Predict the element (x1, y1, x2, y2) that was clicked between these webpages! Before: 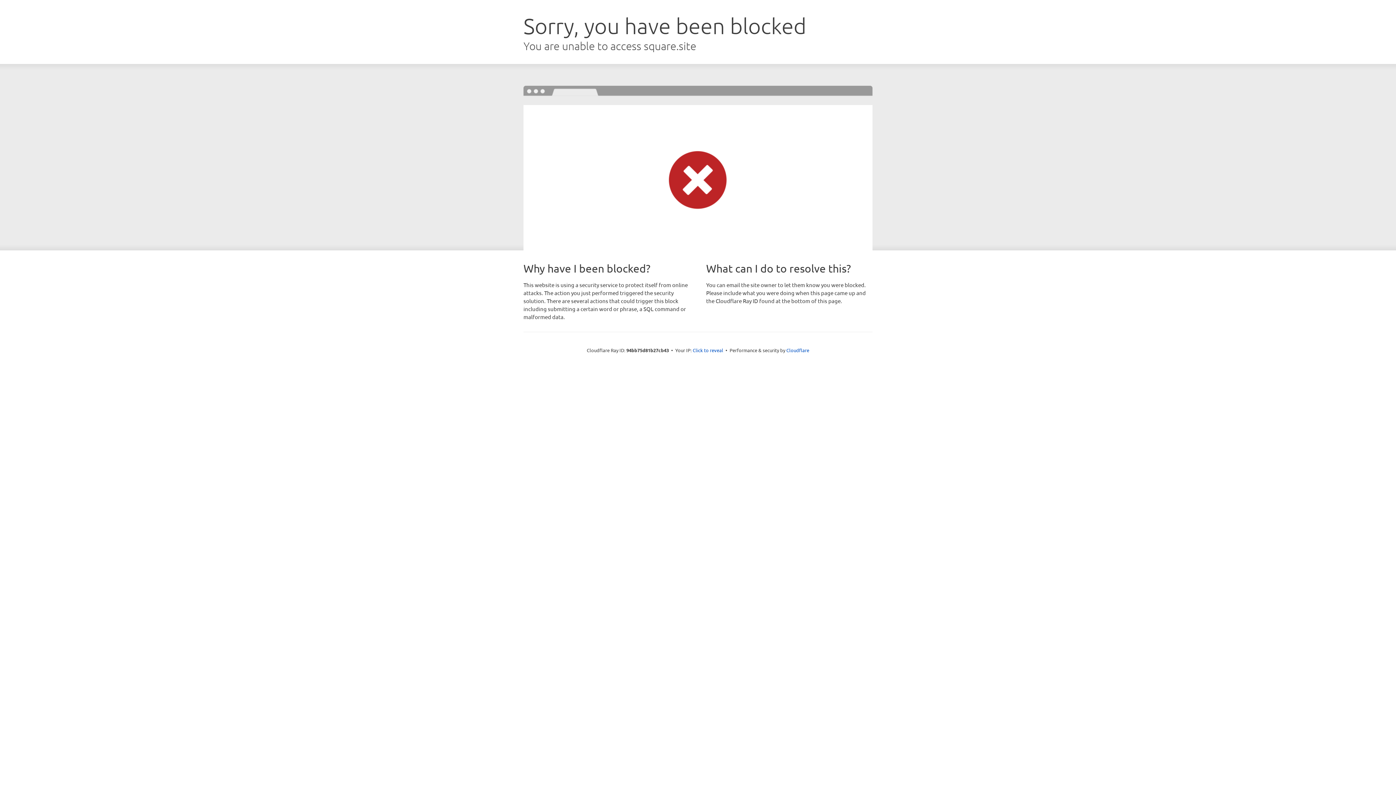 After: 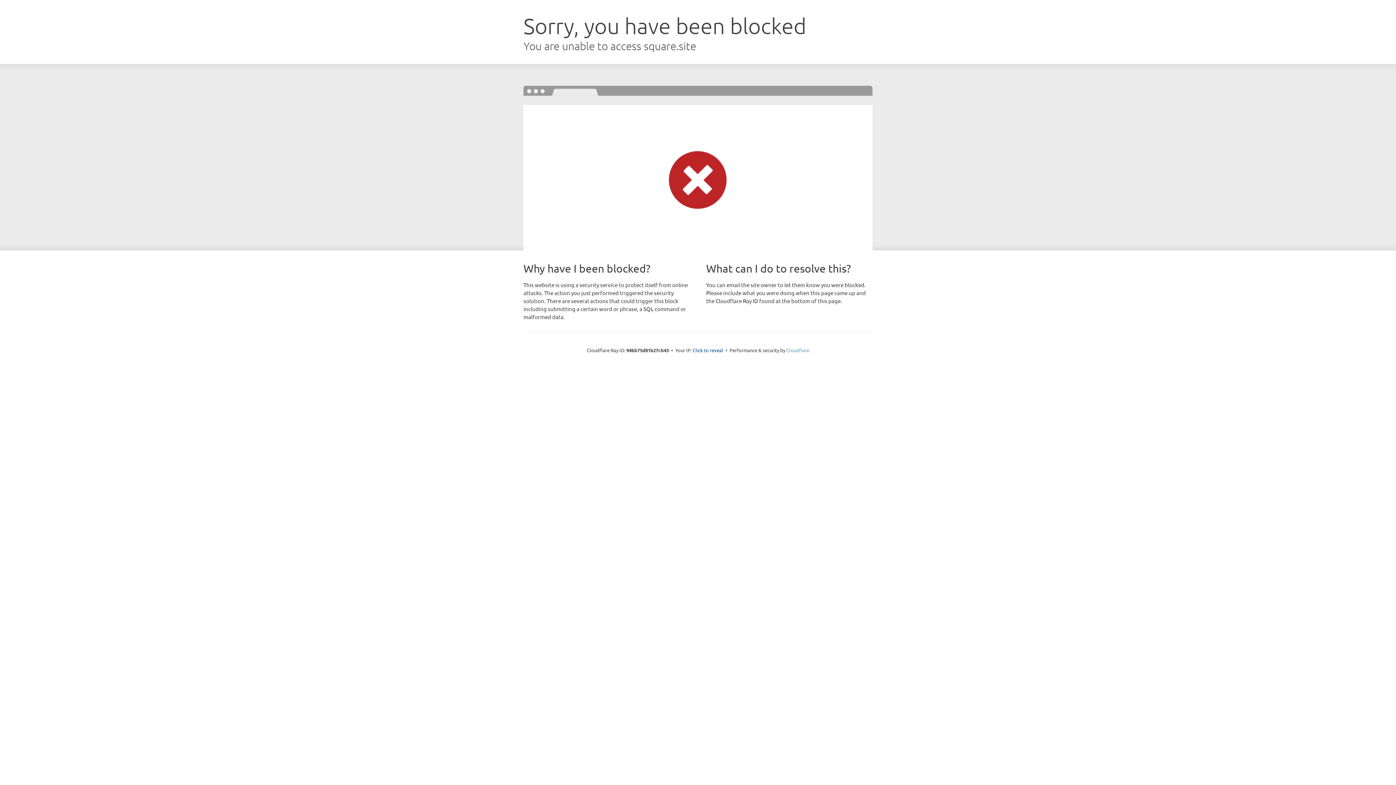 Action: bbox: (786, 347, 809, 353) label: Cloudflare